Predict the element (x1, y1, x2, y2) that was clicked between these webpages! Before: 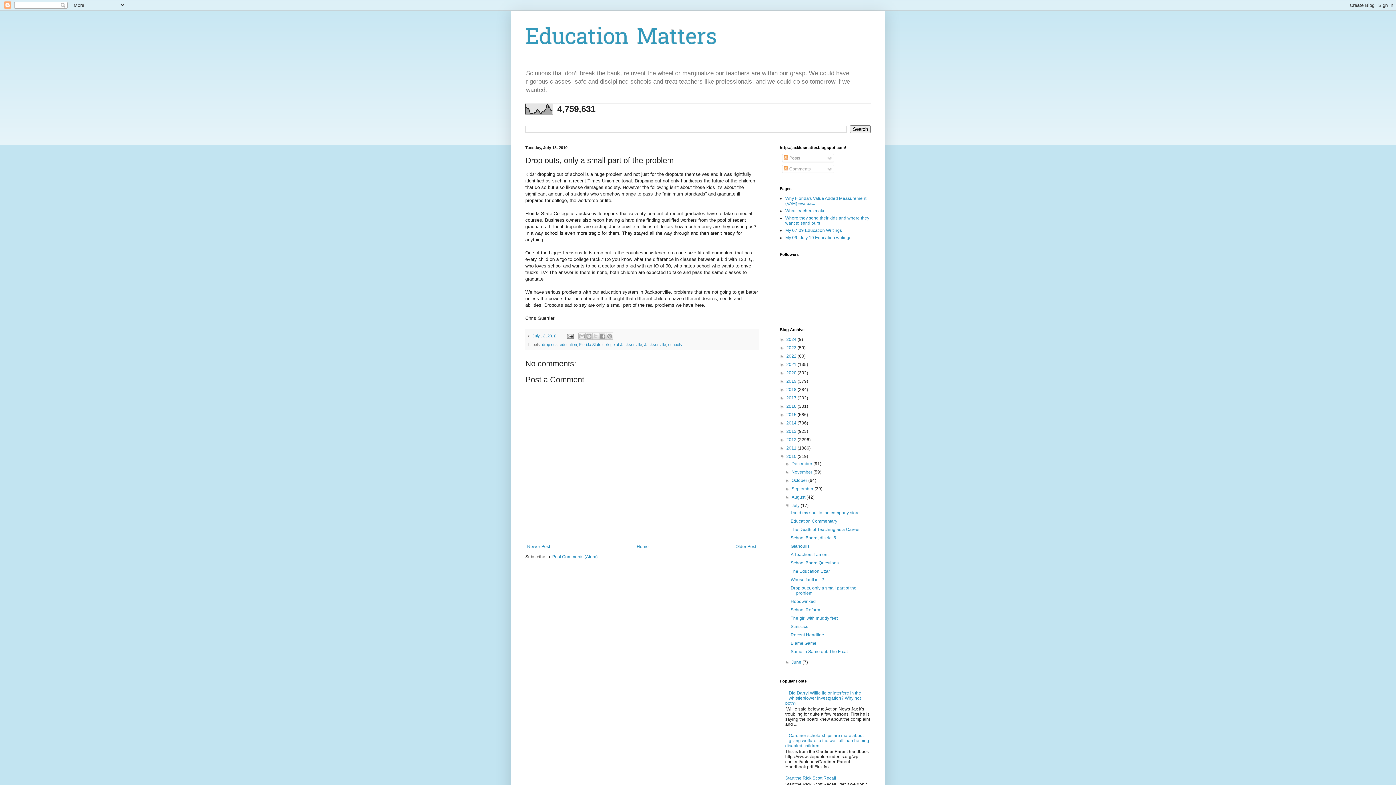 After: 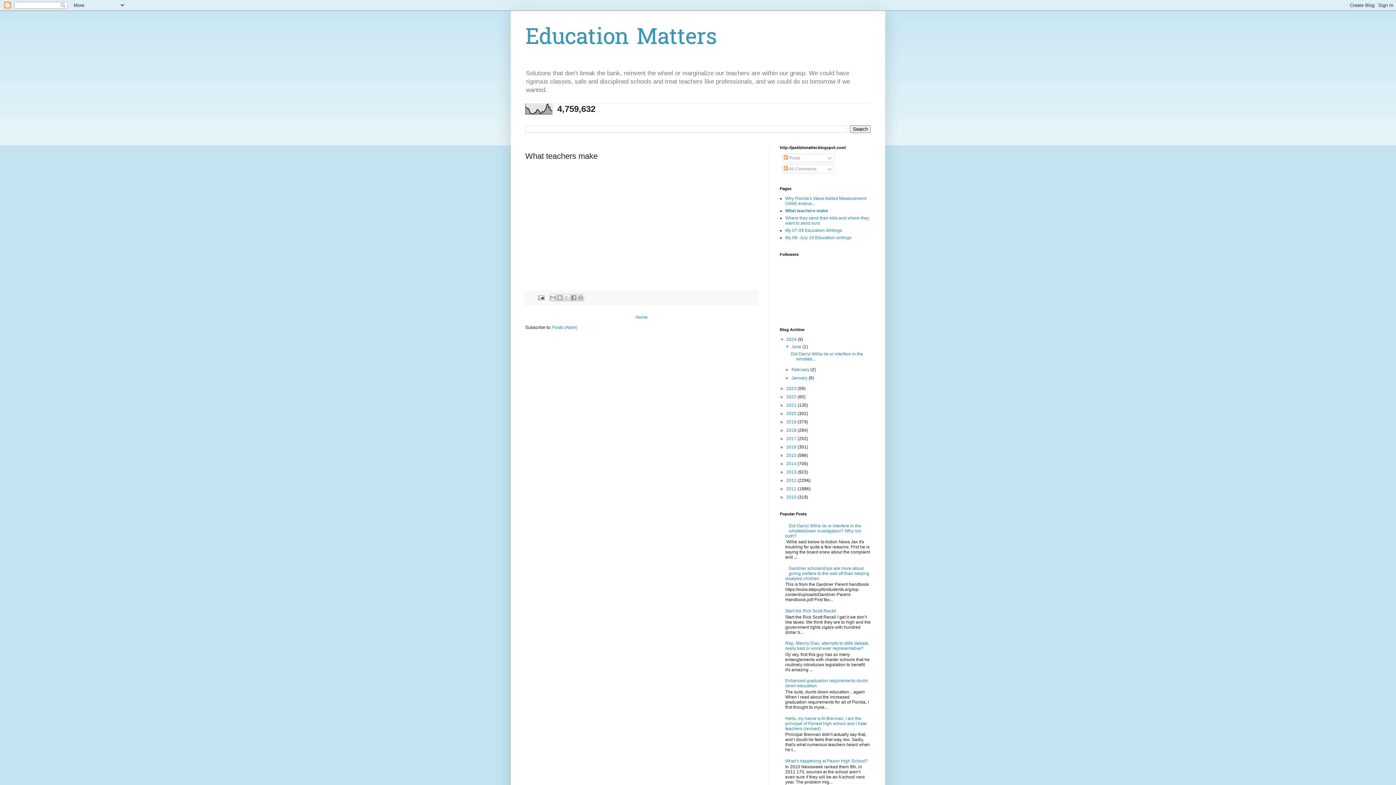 Action: label: What teachers make bbox: (785, 208, 825, 213)